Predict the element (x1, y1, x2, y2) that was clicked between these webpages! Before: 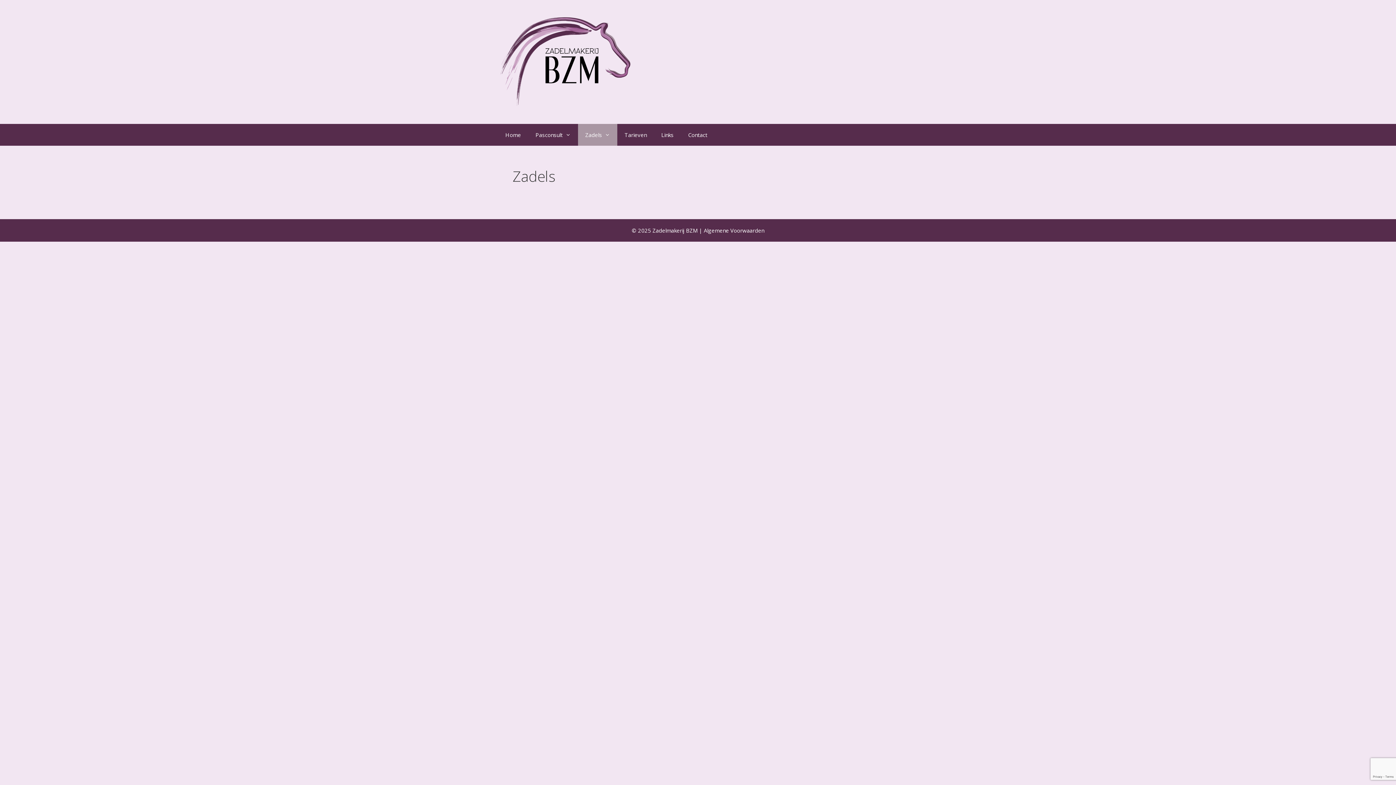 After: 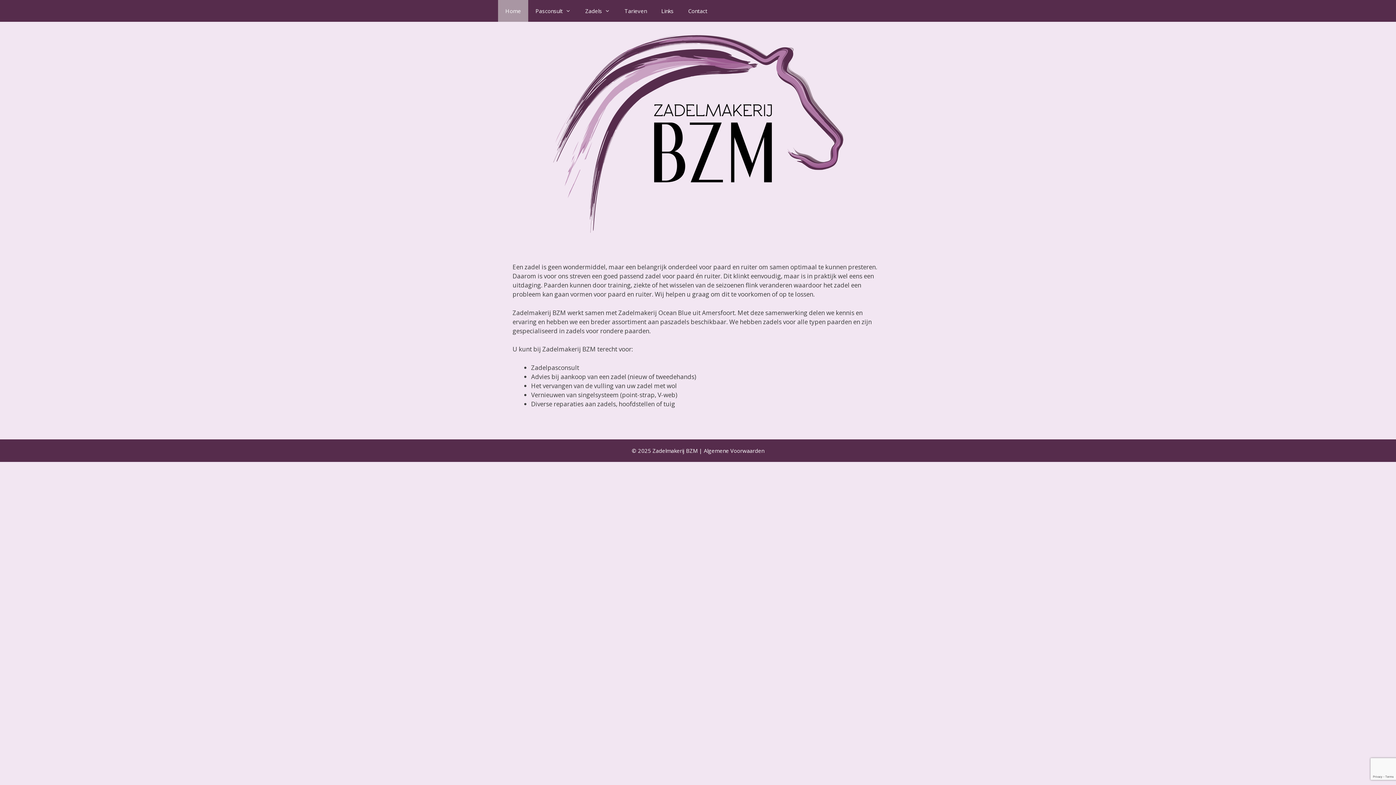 Action: label: Home bbox: (498, 124, 528, 145)